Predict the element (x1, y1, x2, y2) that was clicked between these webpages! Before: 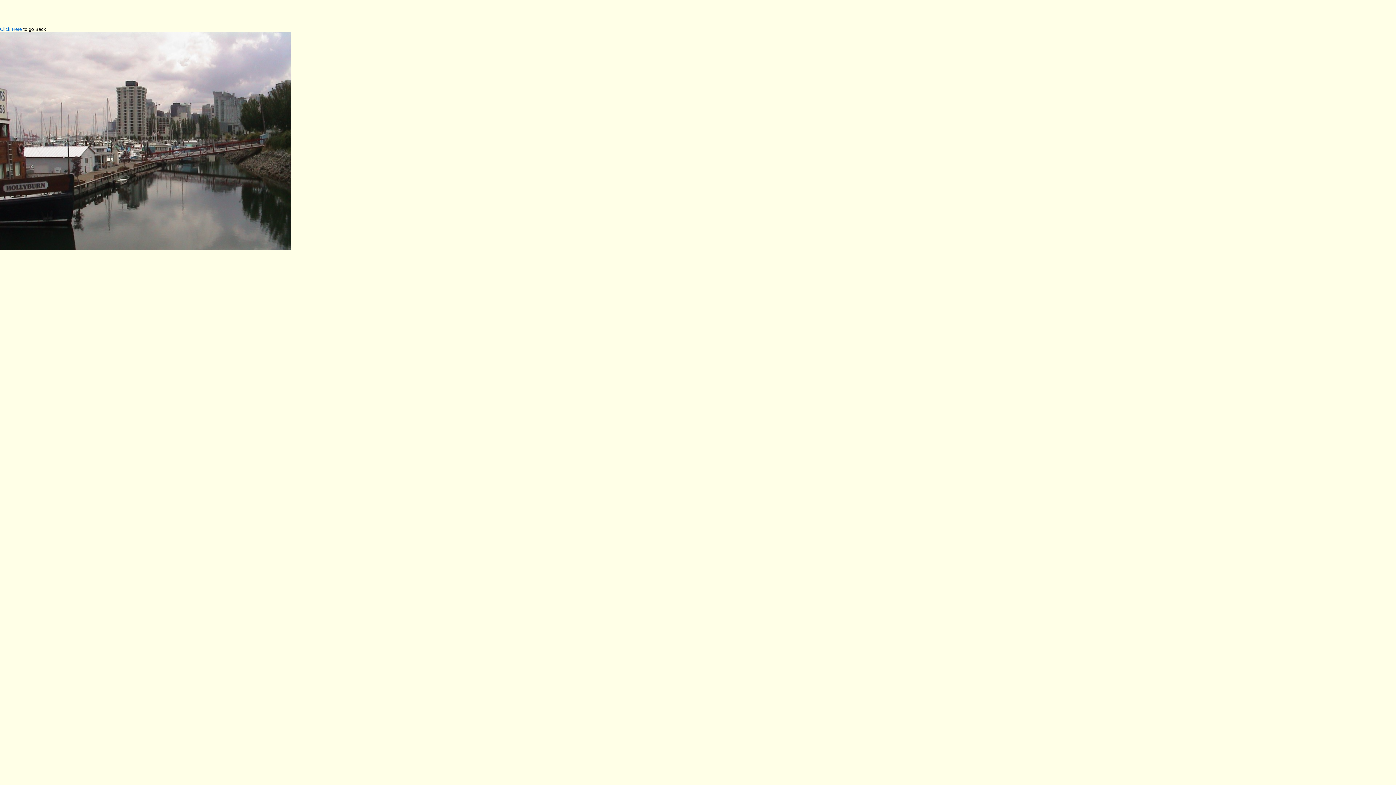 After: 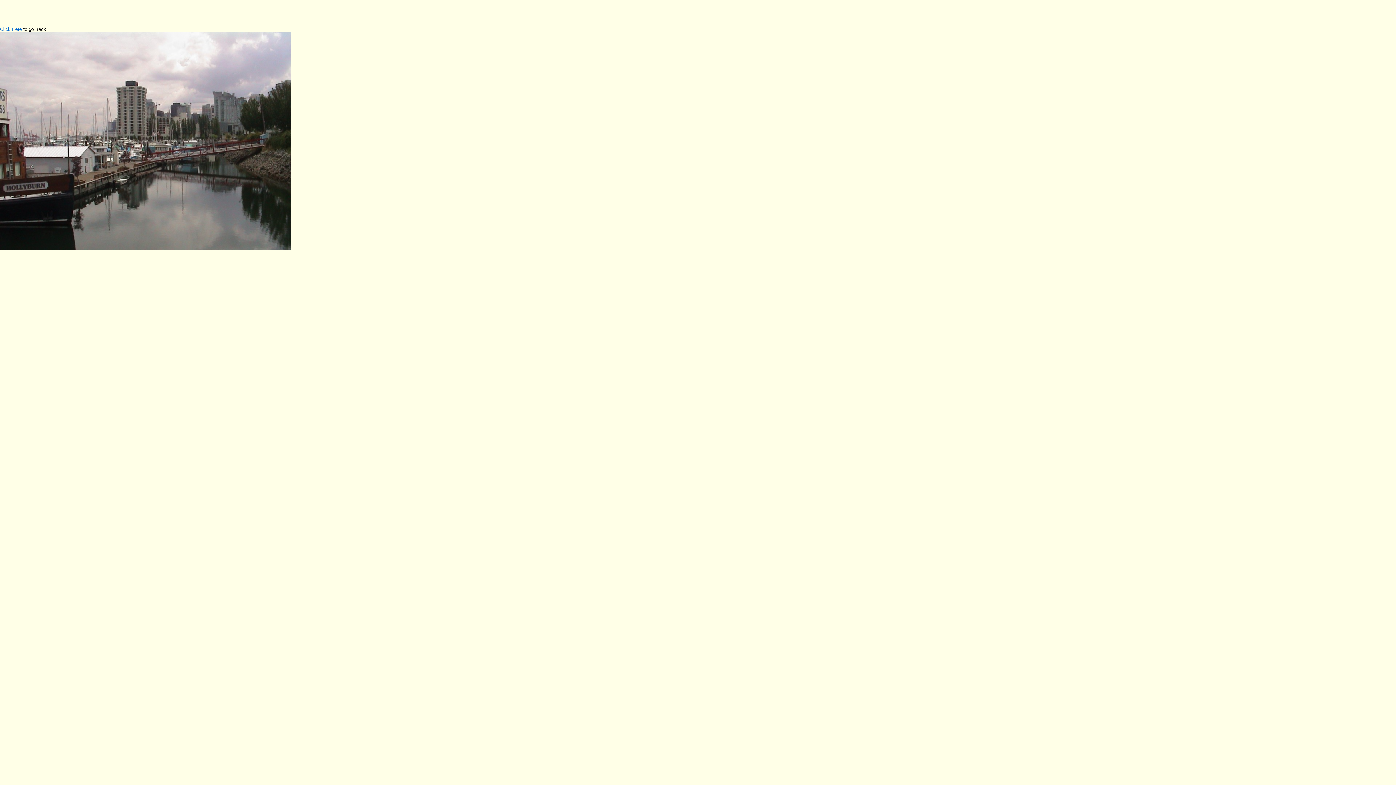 Action: label: Click Here bbox: (0, 26, 21, 32)